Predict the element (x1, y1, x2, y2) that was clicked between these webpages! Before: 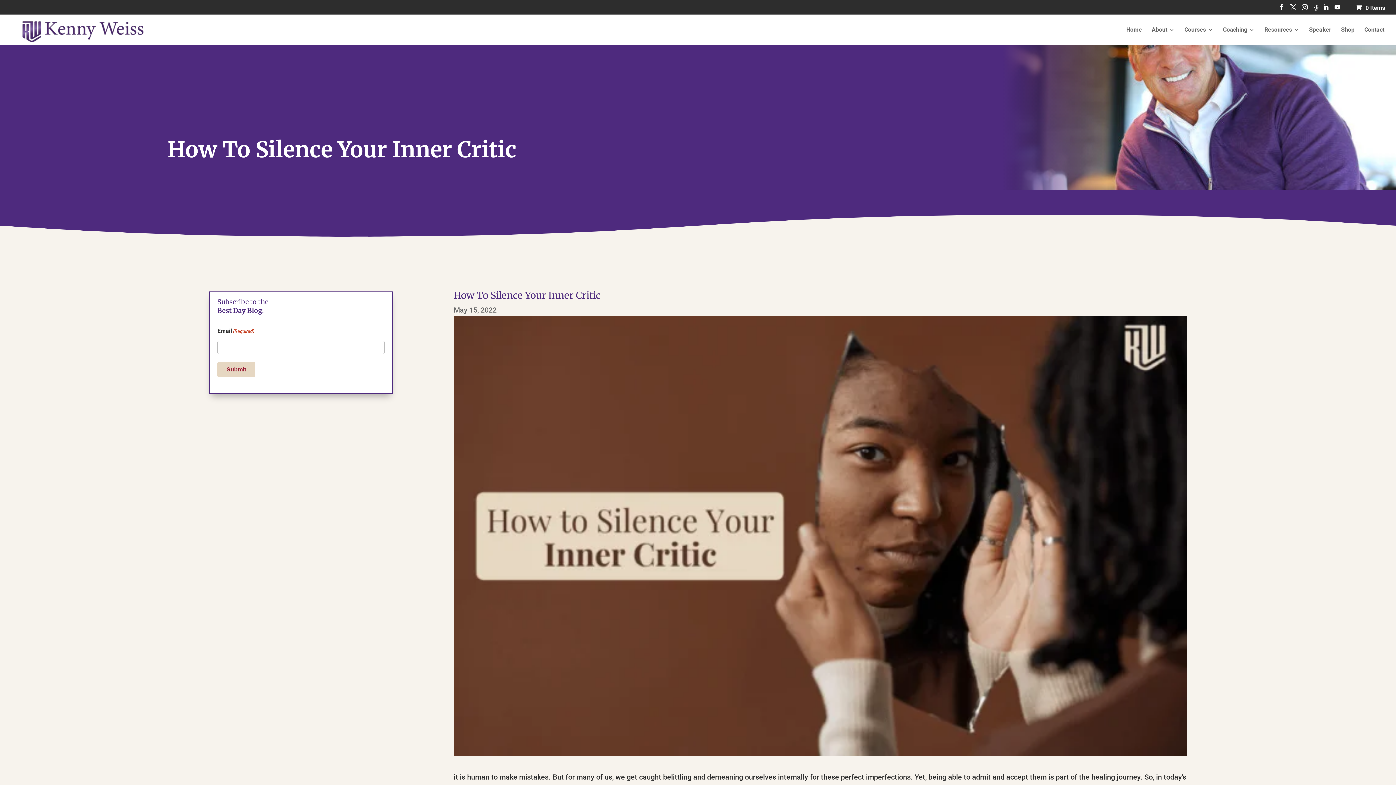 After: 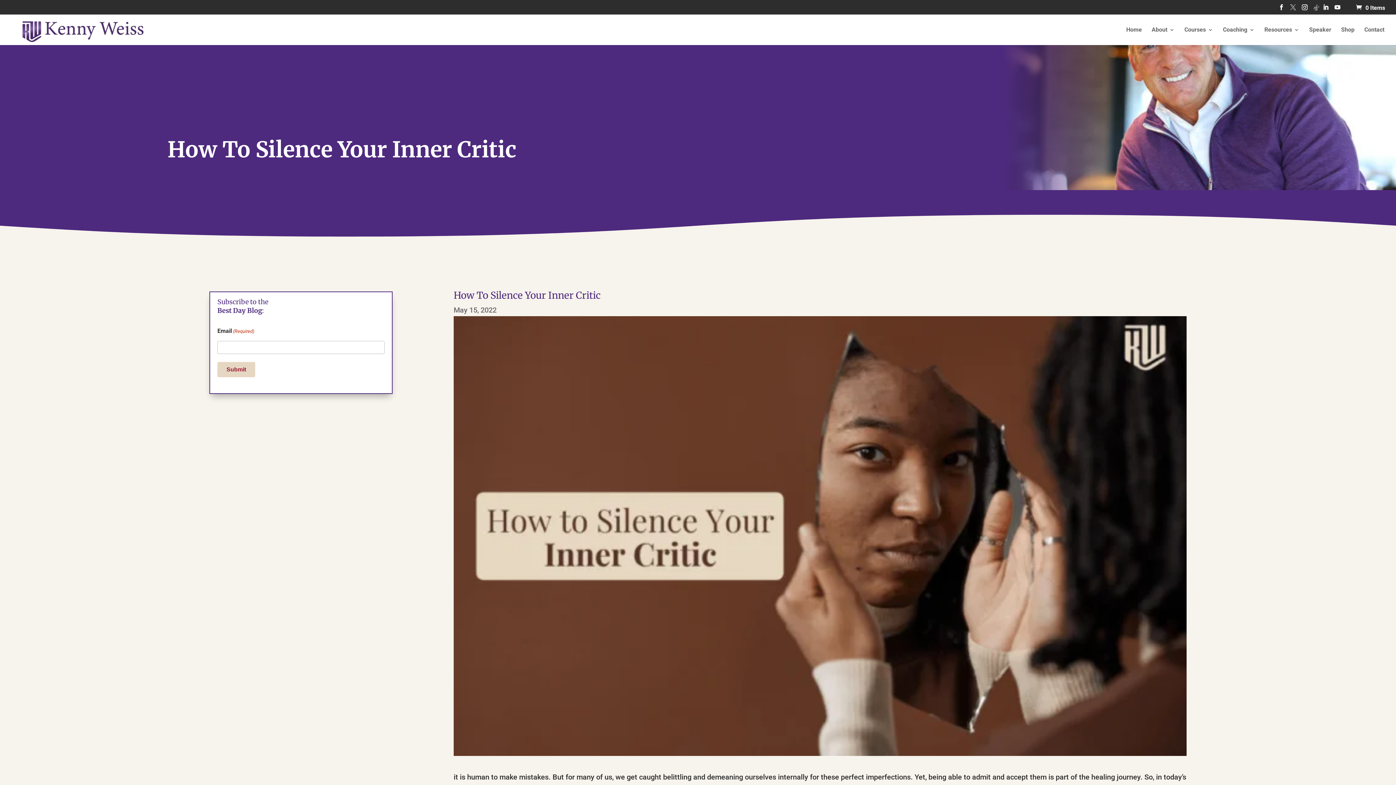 Action: bbox: (1290, 4, 1296, 14)